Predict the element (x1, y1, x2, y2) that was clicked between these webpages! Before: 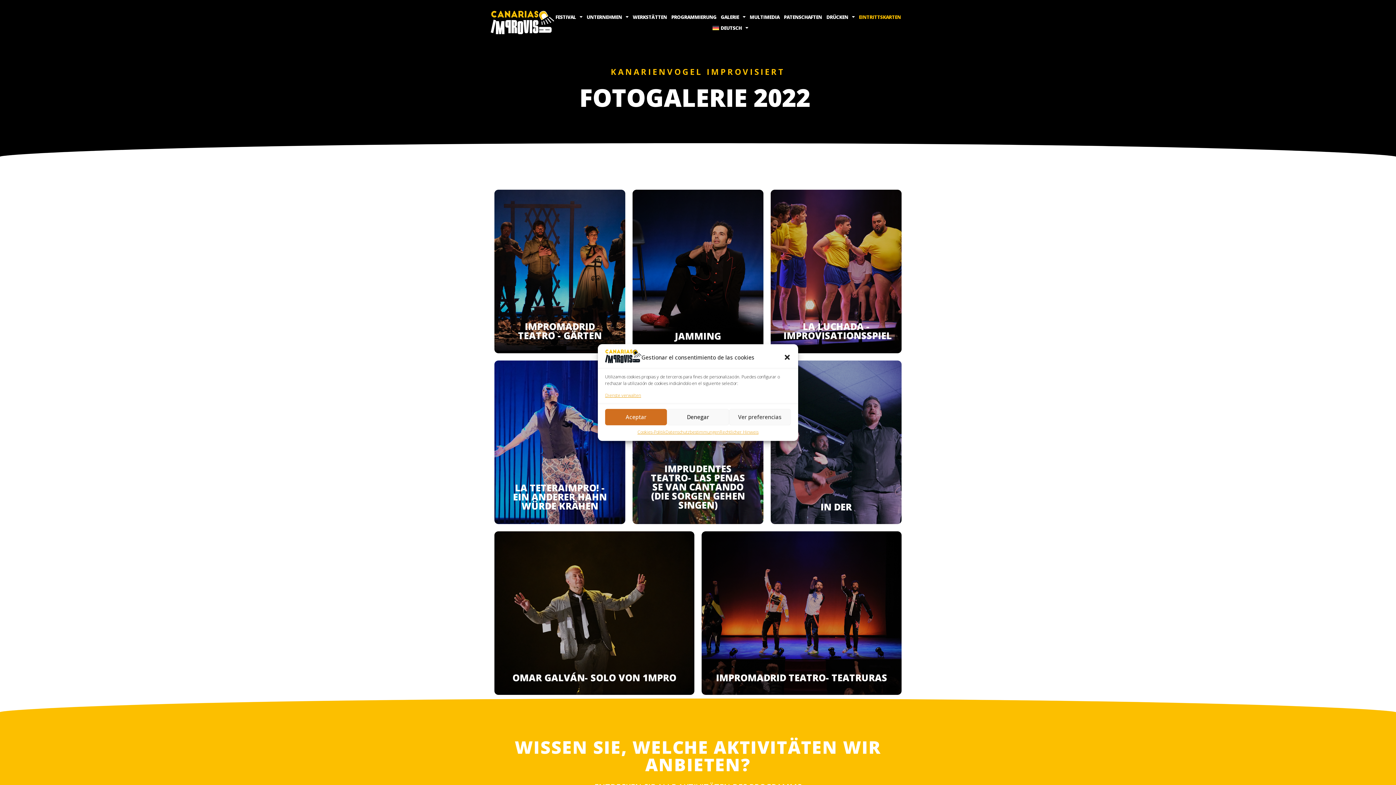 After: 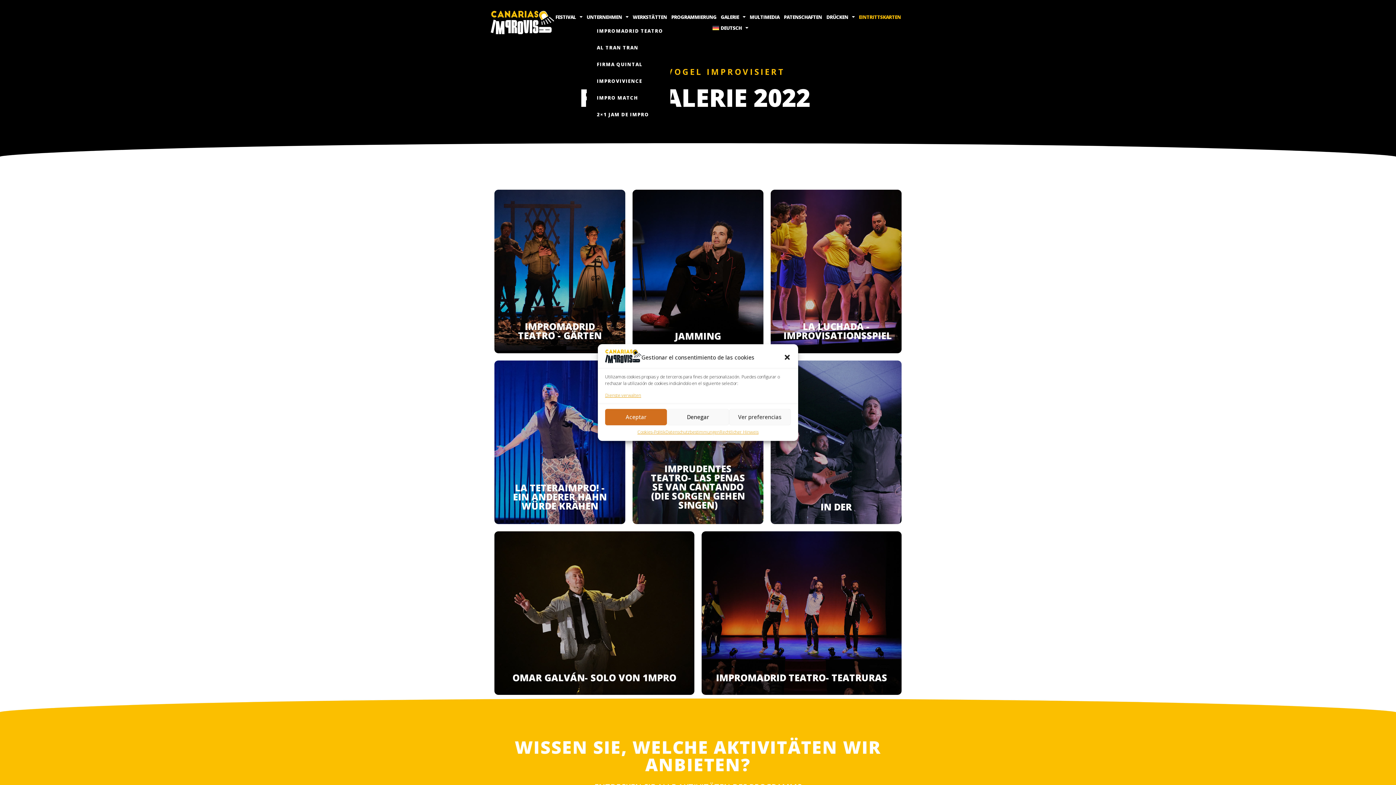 Action: bbox: (586, 11, 628, 22) label: UNTERNEHMEN